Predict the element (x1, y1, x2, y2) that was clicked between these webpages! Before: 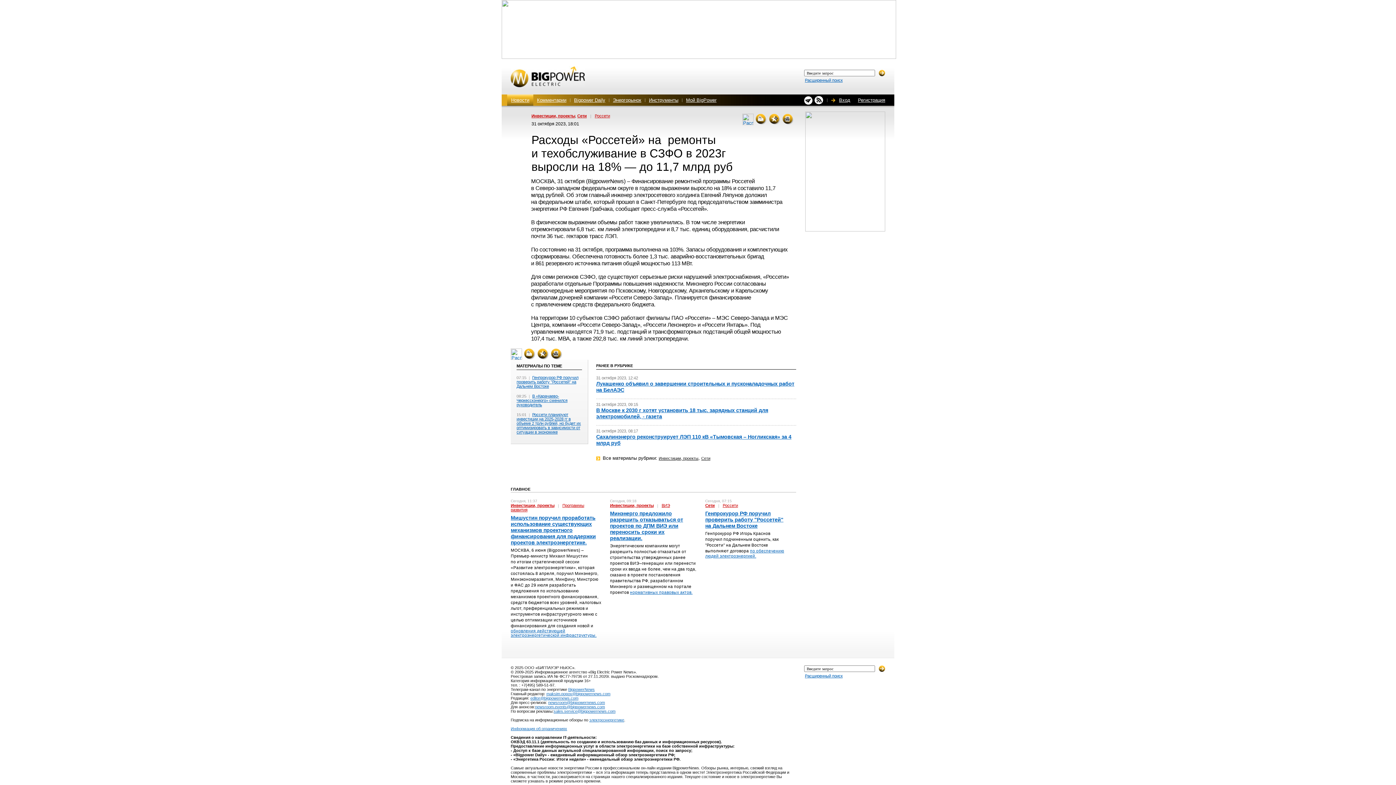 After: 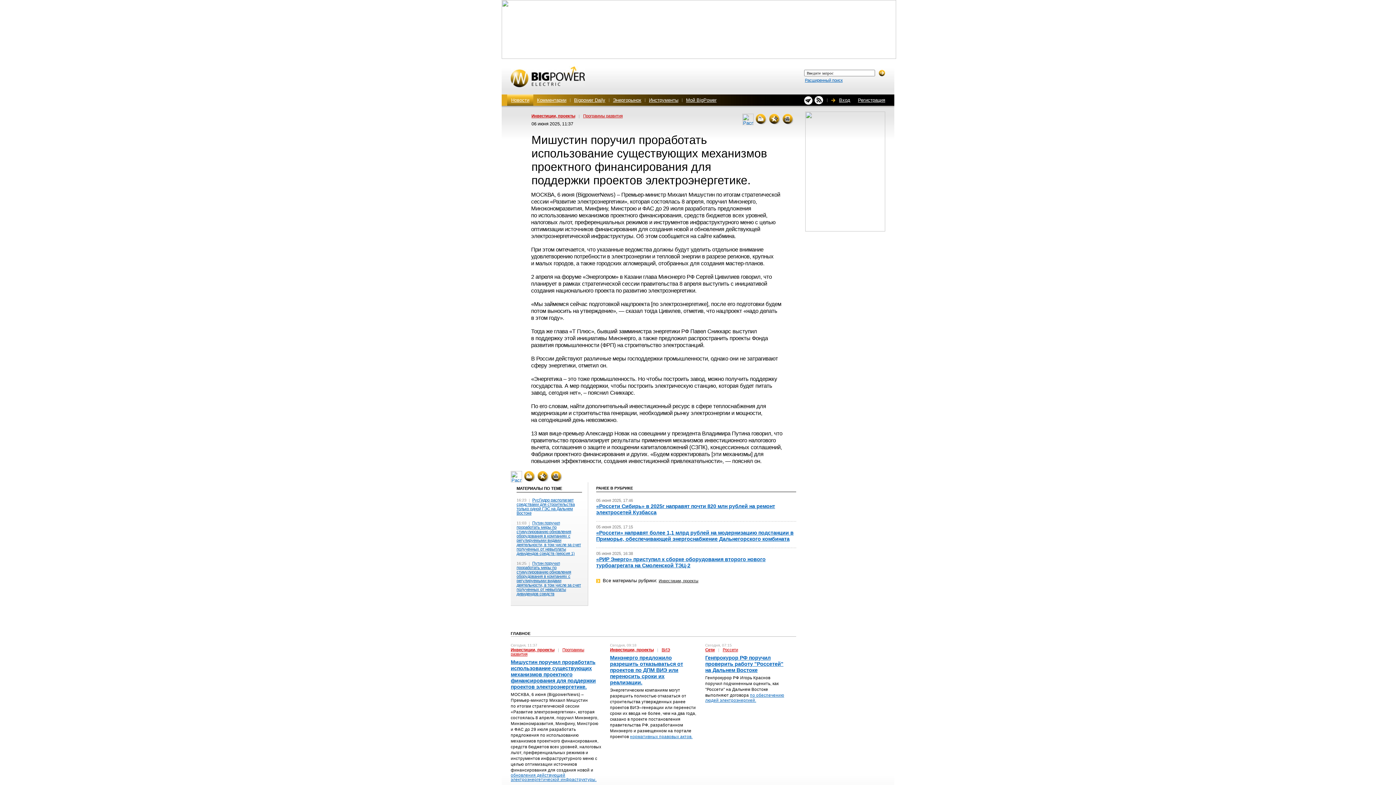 Action: label: Мишустин поручил проработать использование существующих механизмов проектного финансирования для поддержки проектов электроэнергетике. bbox: (510, 515, 596, 545)